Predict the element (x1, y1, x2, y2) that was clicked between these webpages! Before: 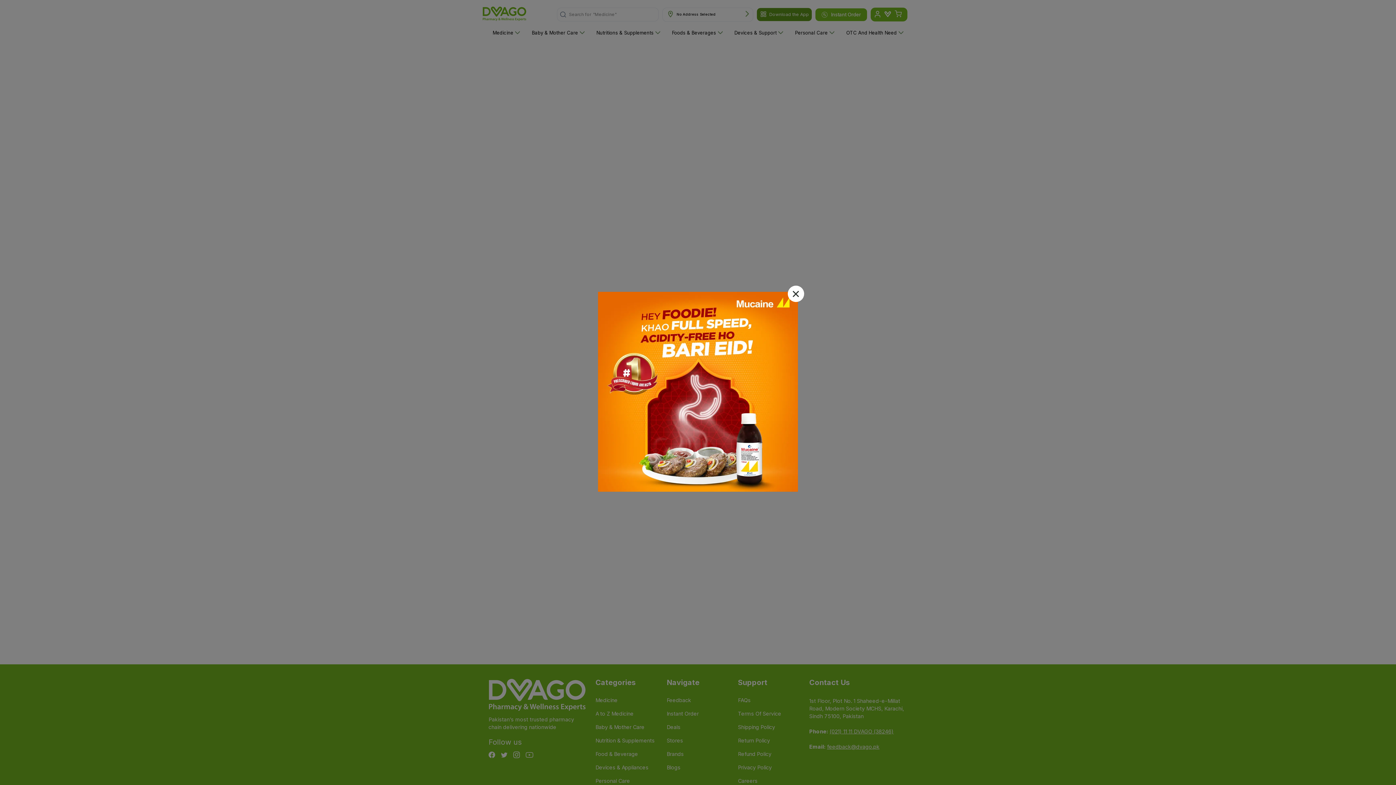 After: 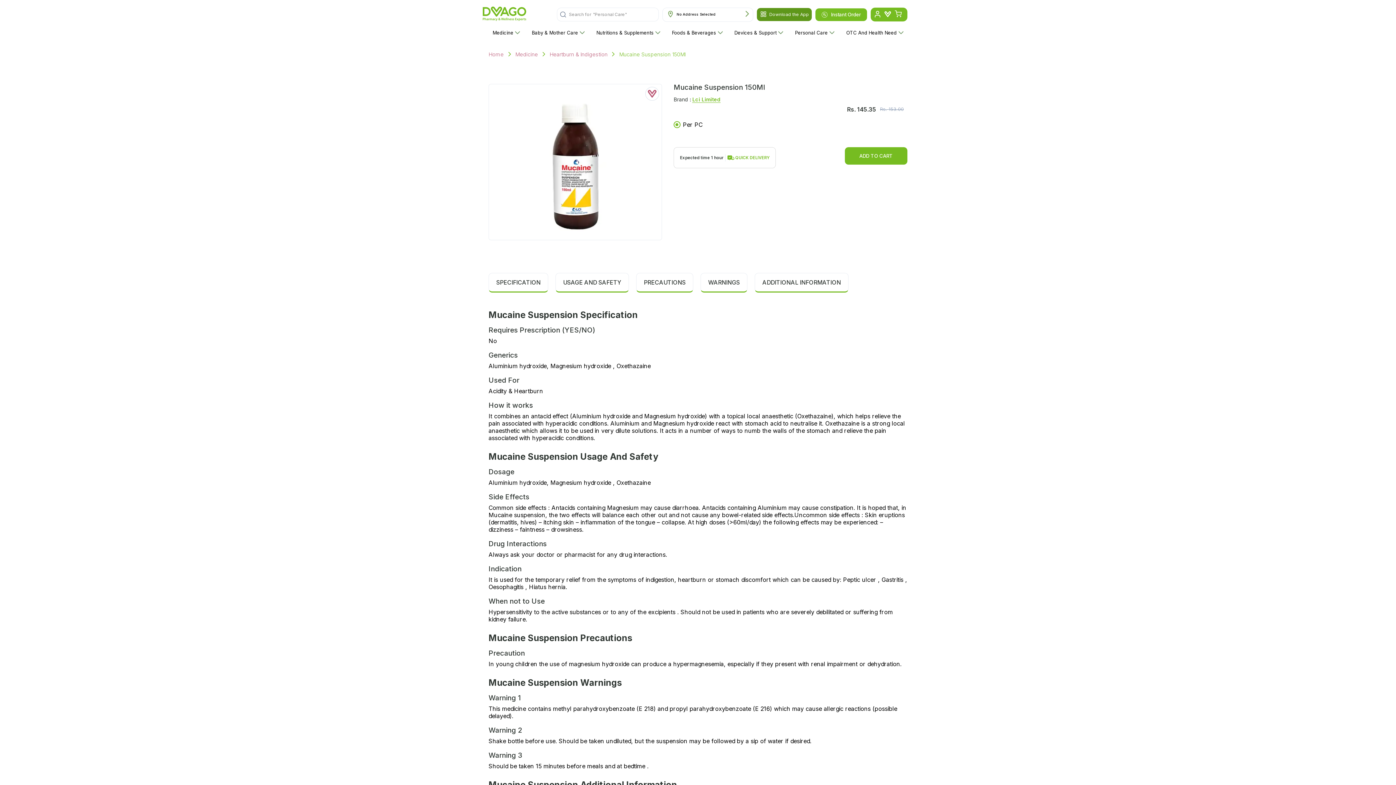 Action: bbox: (598, 292, 798, 493)